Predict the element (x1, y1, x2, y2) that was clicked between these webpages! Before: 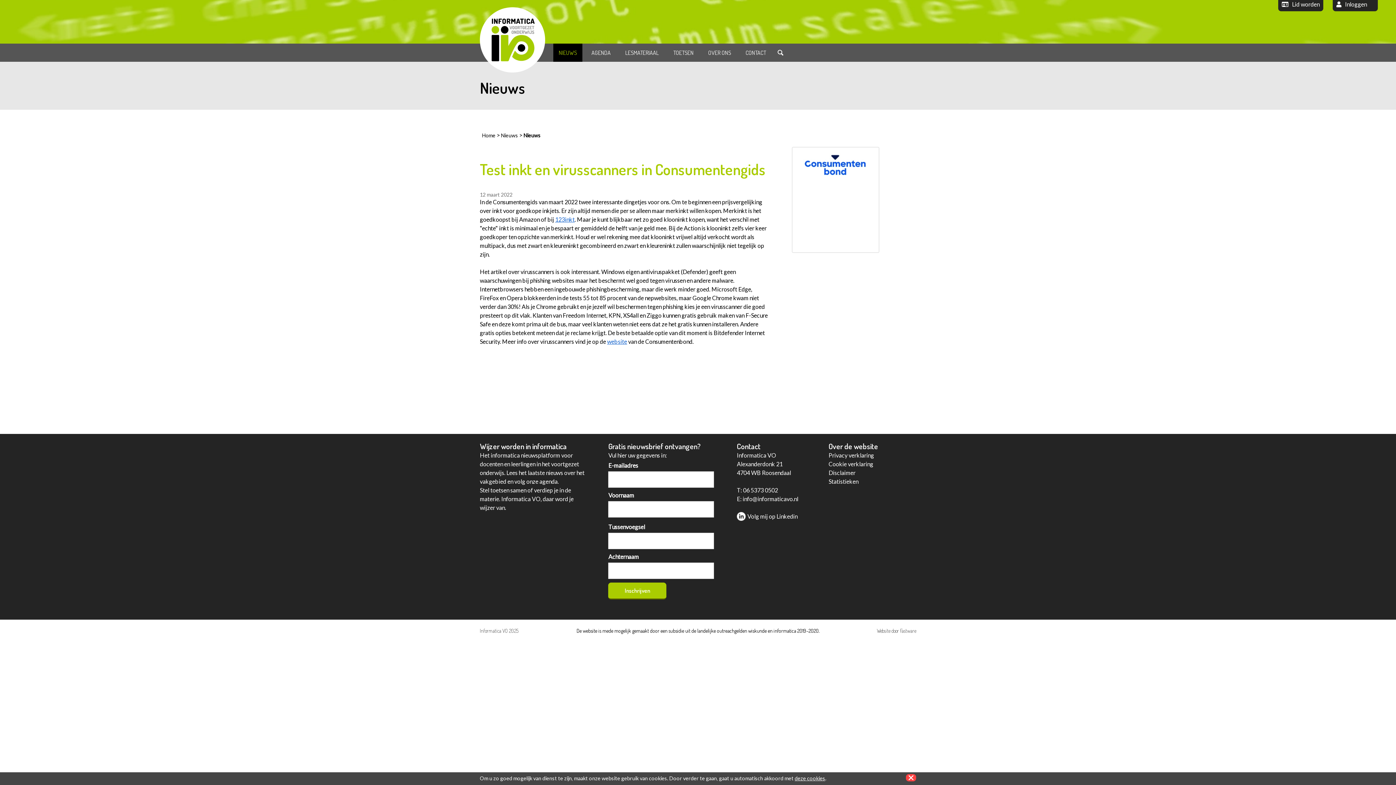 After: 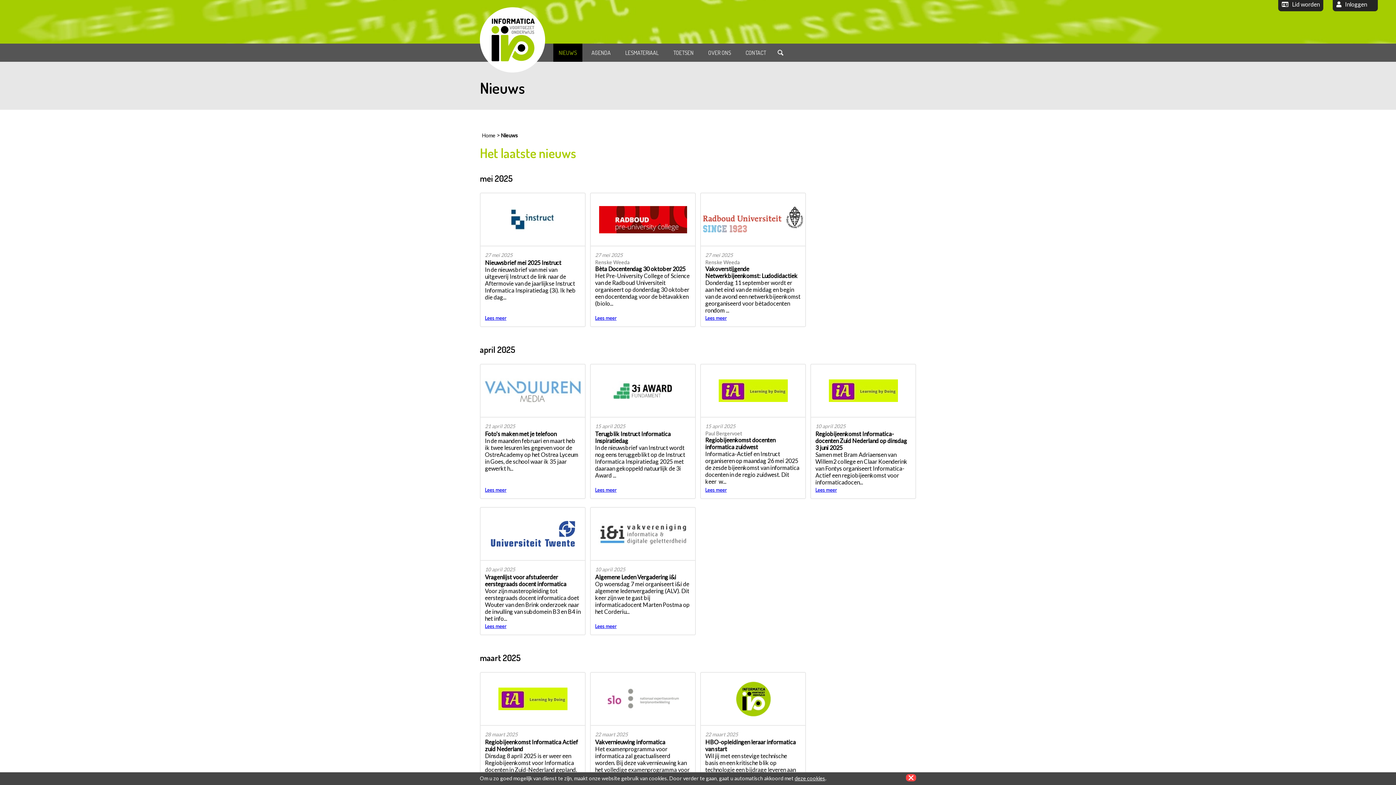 Action: bbox: (553, 43, 582, 61) label: NIEUWS